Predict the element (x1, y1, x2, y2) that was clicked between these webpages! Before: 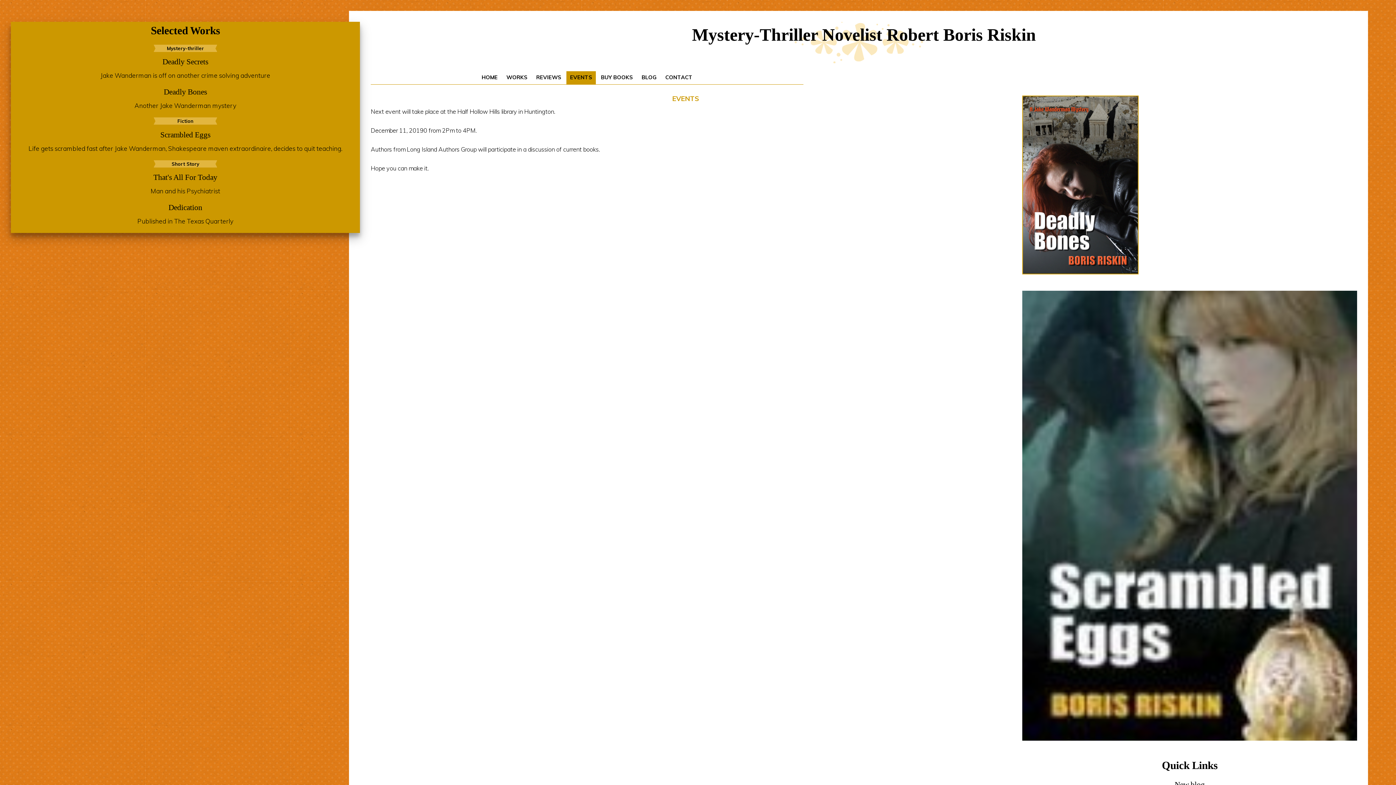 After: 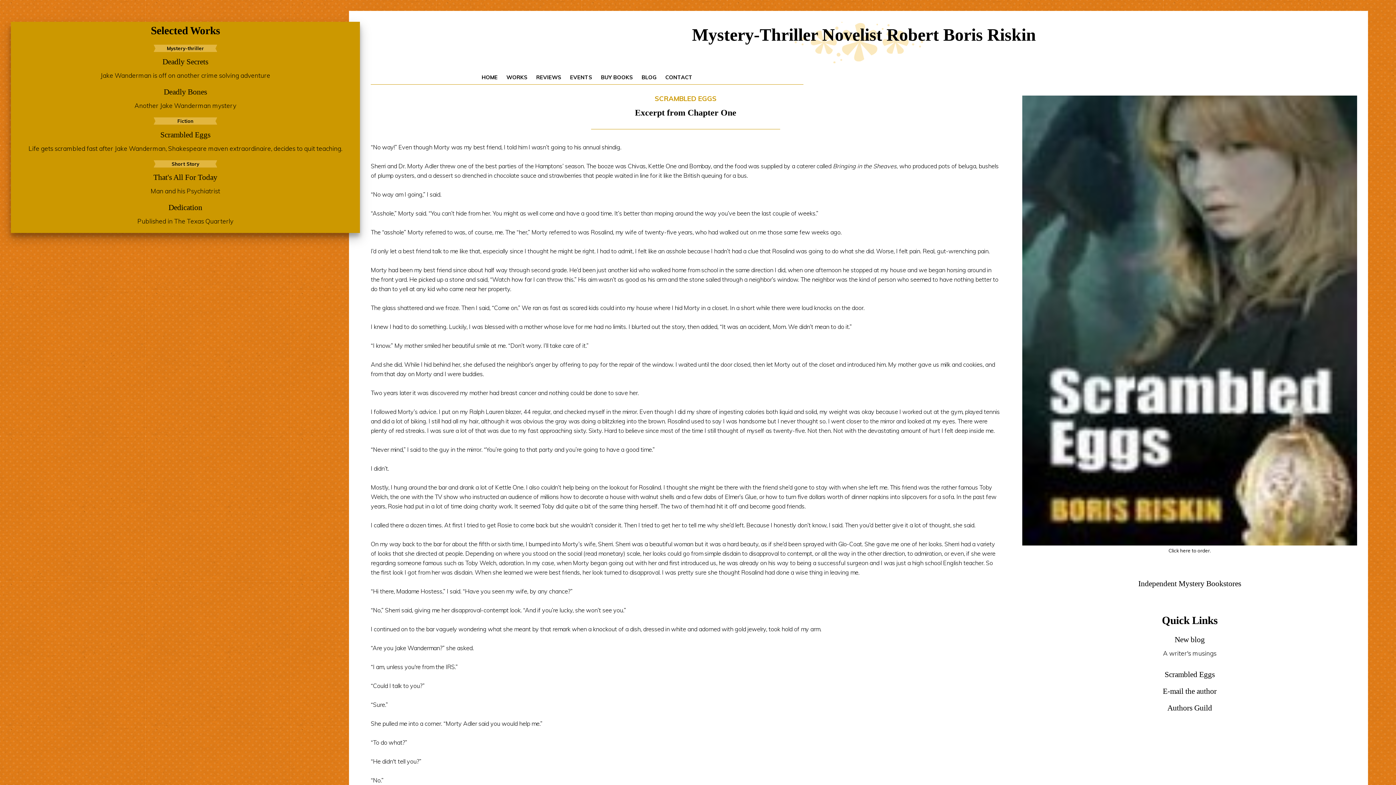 Action: bbox: (160, 130, 210, 139) label: Scrambled Eggs